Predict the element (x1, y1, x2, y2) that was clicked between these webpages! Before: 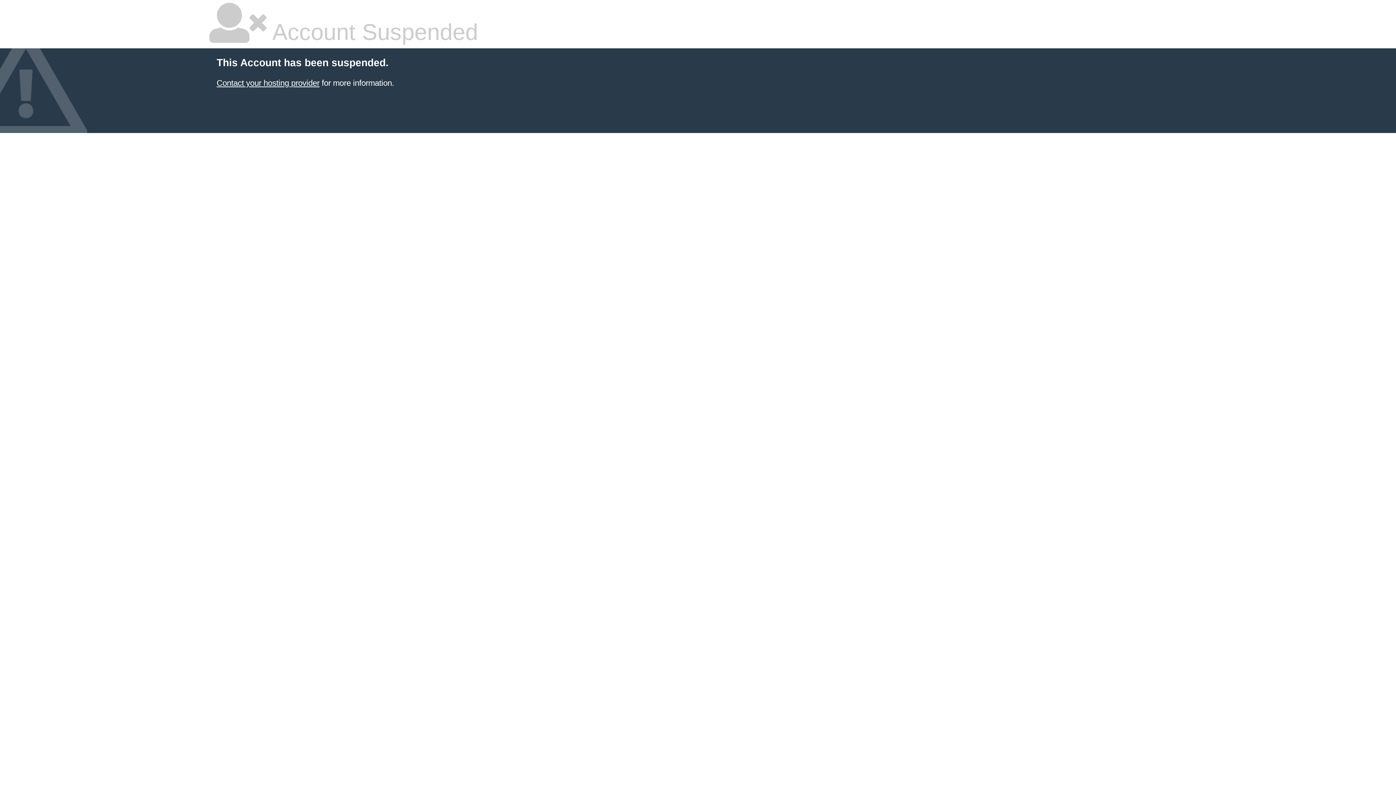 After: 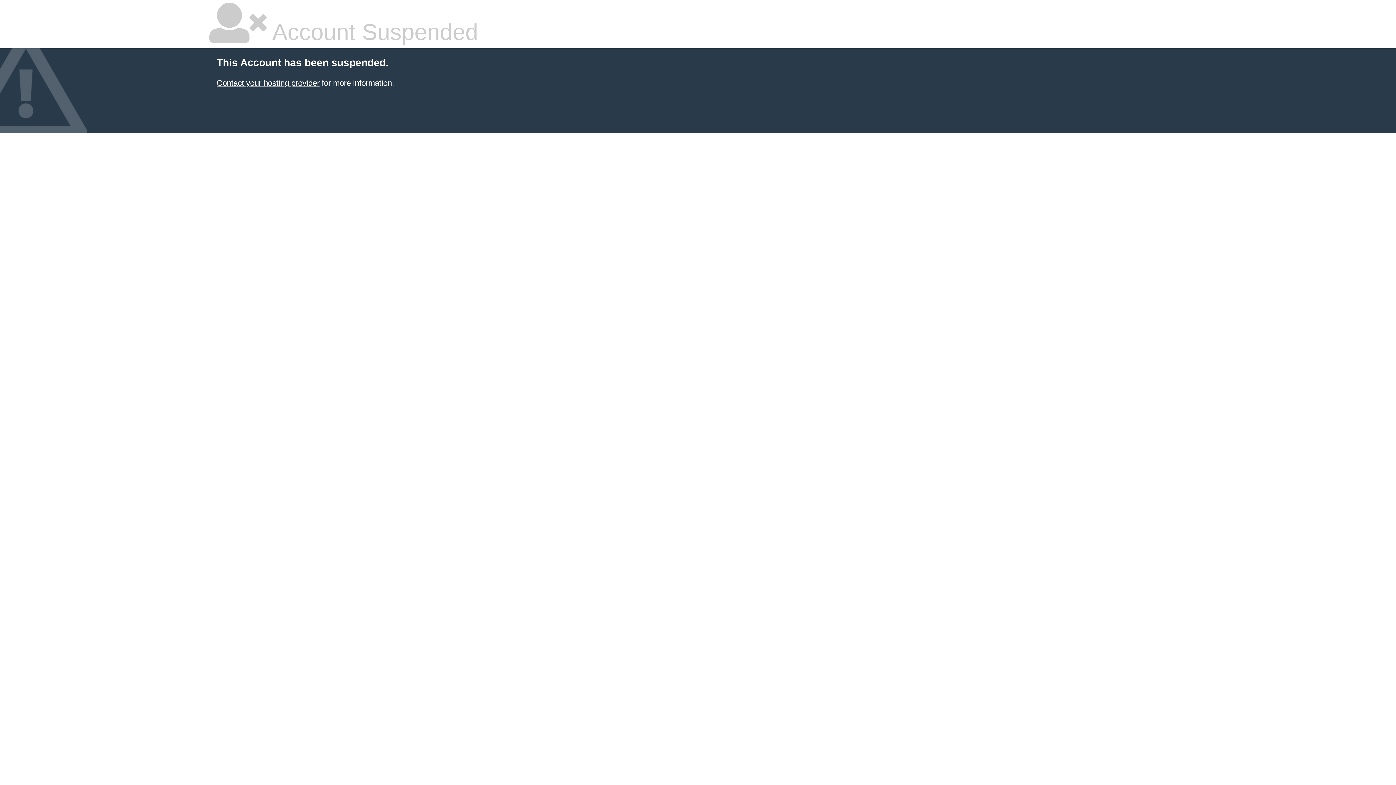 Action: label: Contact your hosting provider bbox: (216, 78, 319, 87)